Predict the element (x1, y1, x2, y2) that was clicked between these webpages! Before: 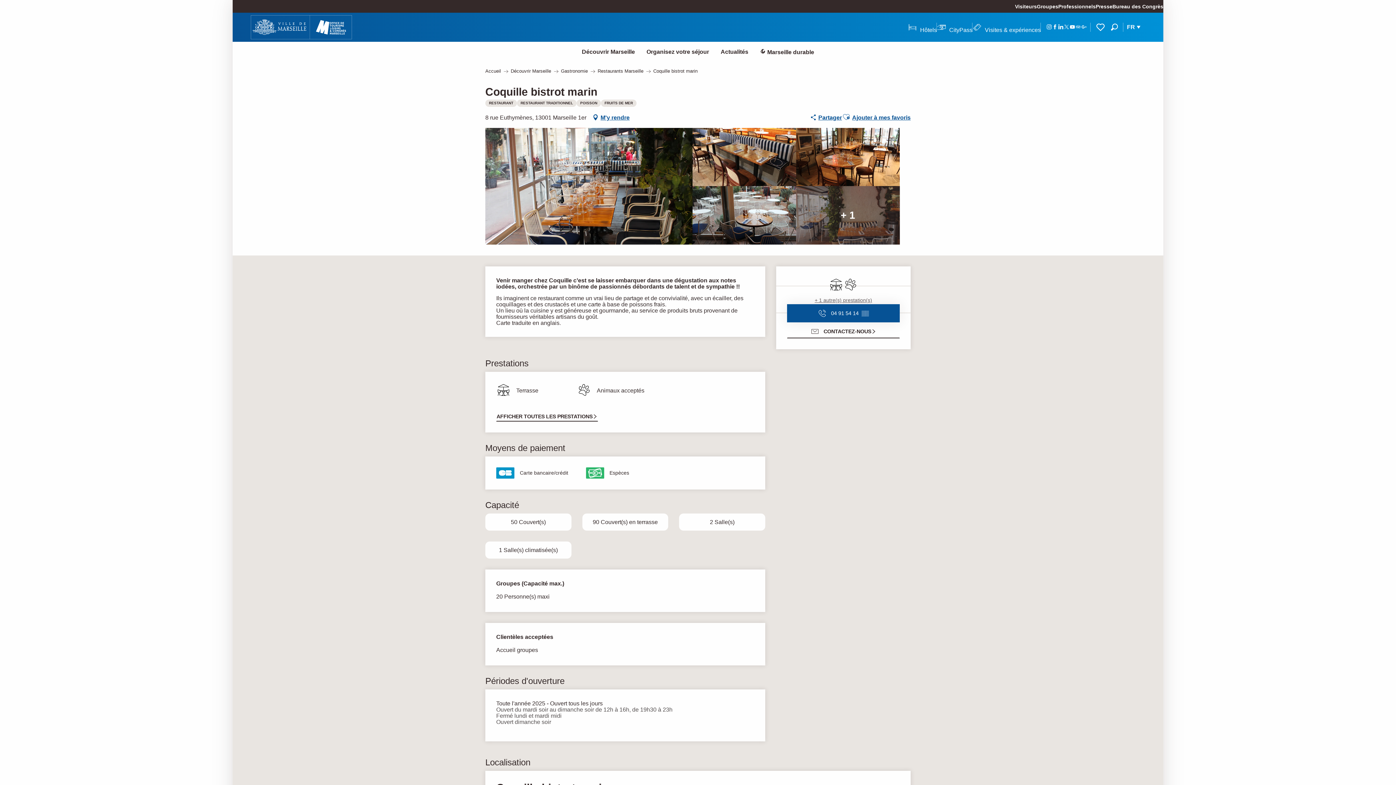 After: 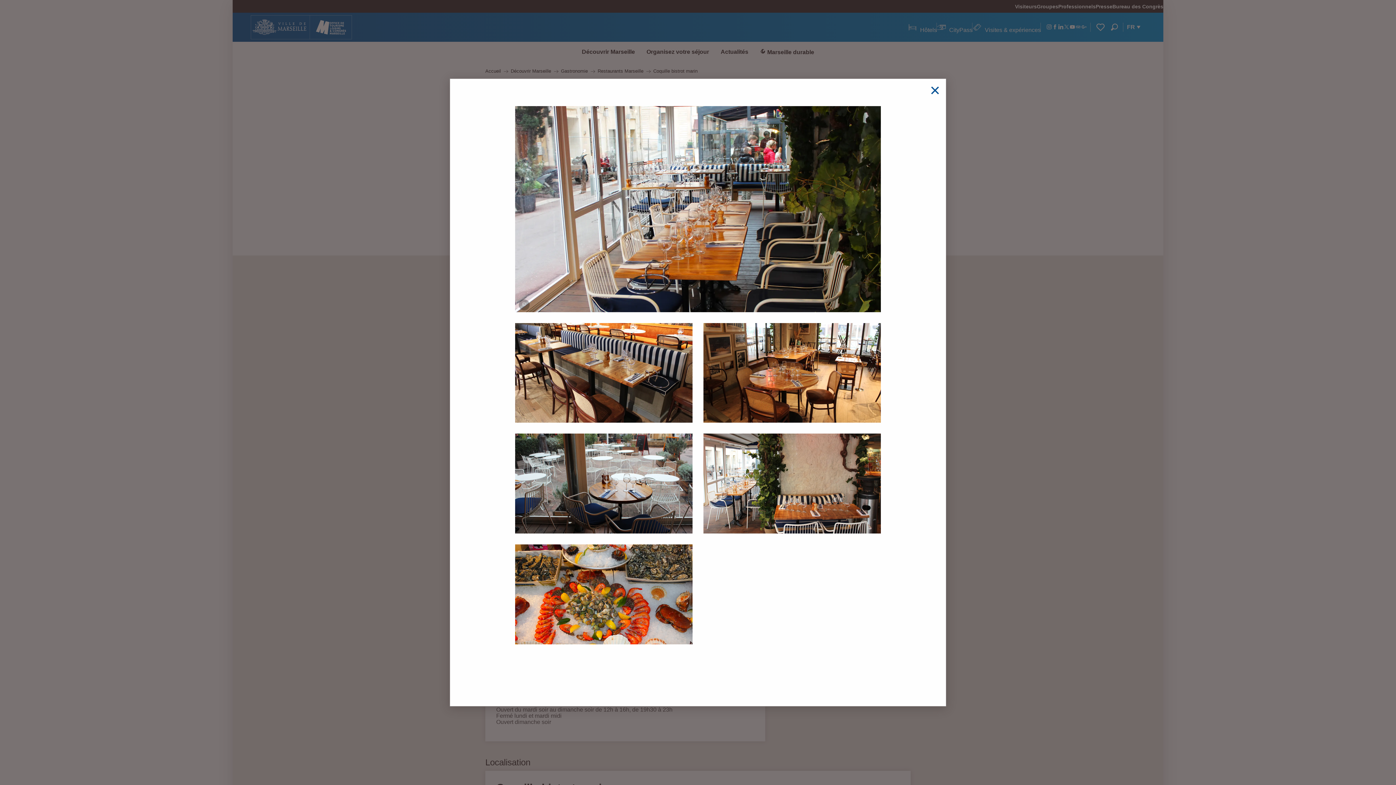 Action: bbox: (692, 186, 796, 244)